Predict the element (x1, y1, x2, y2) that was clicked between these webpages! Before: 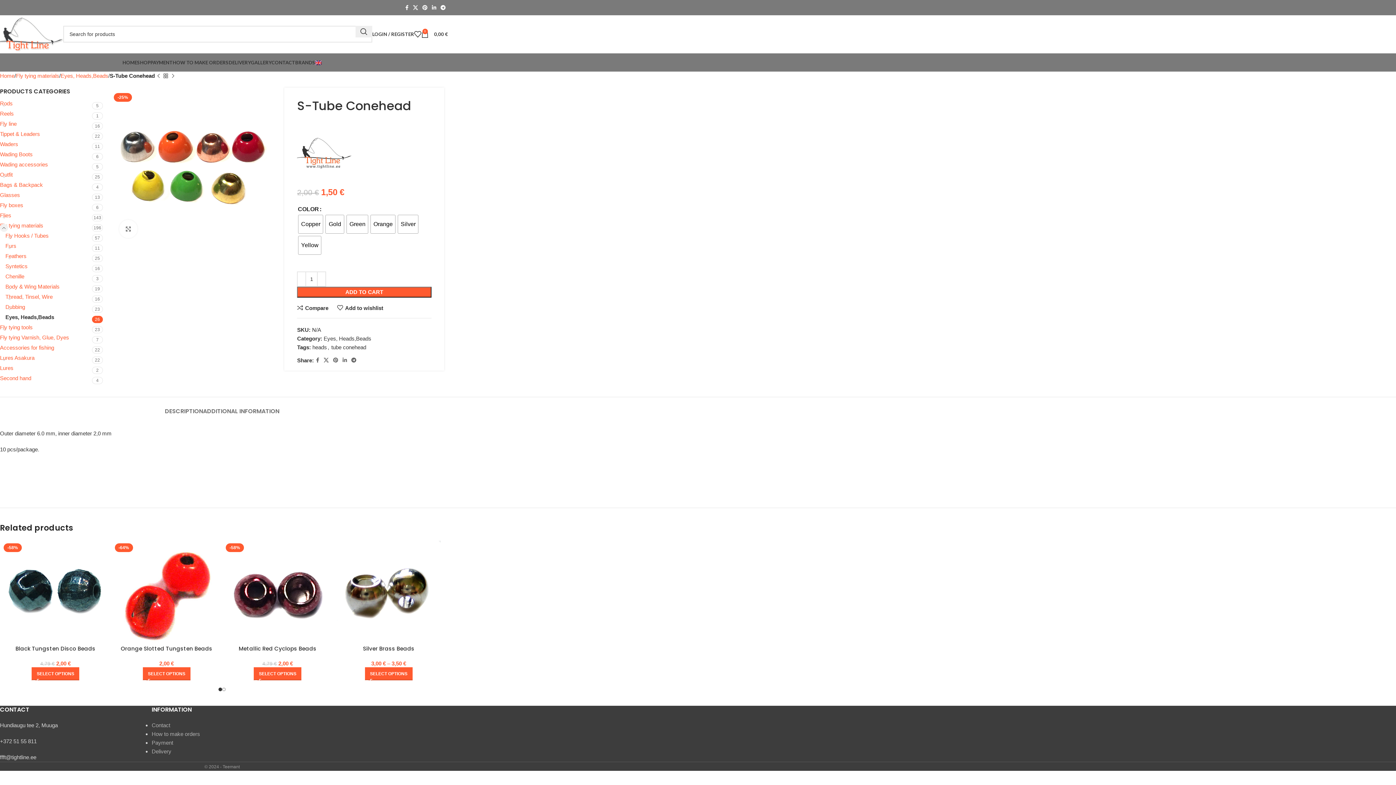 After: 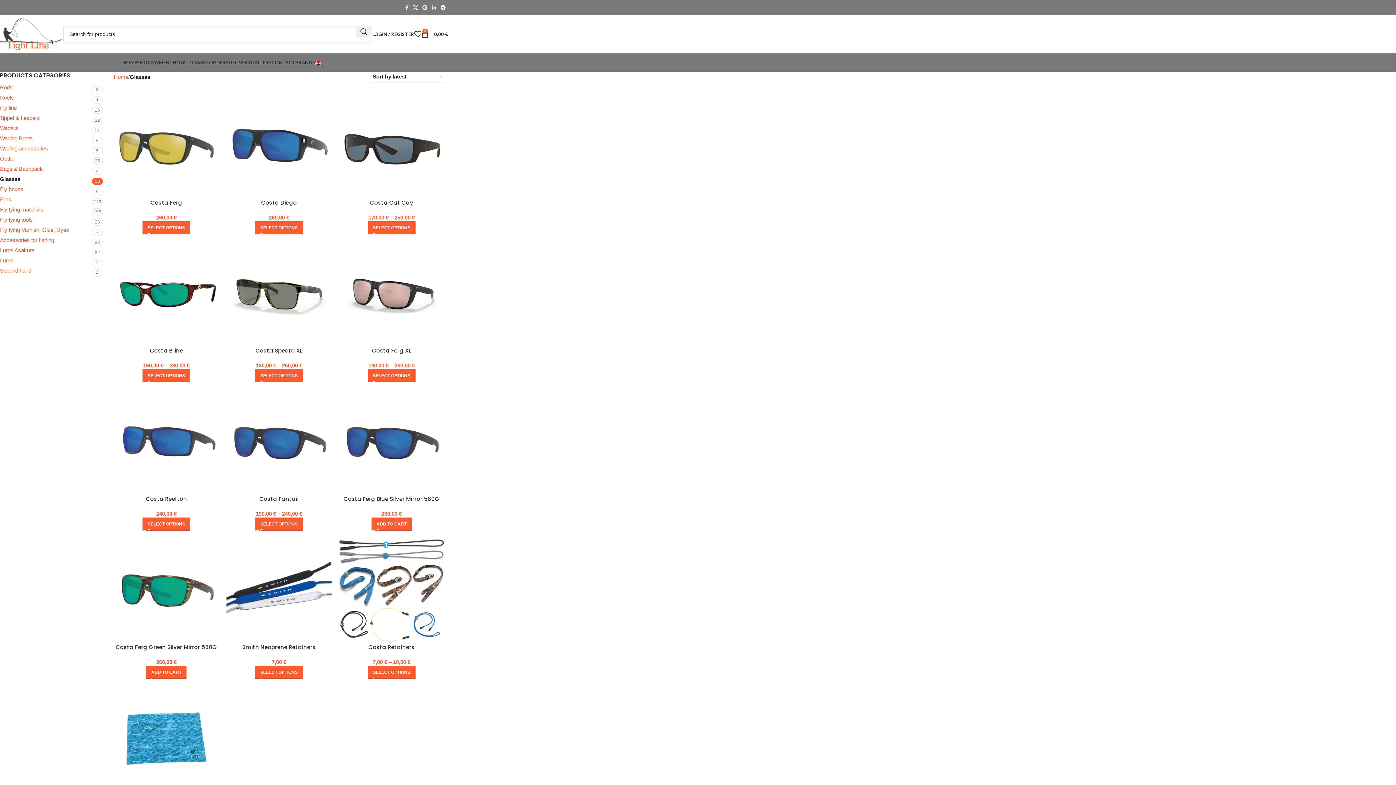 Action: bbox: (0, 190, 91, 199) label: Glasses